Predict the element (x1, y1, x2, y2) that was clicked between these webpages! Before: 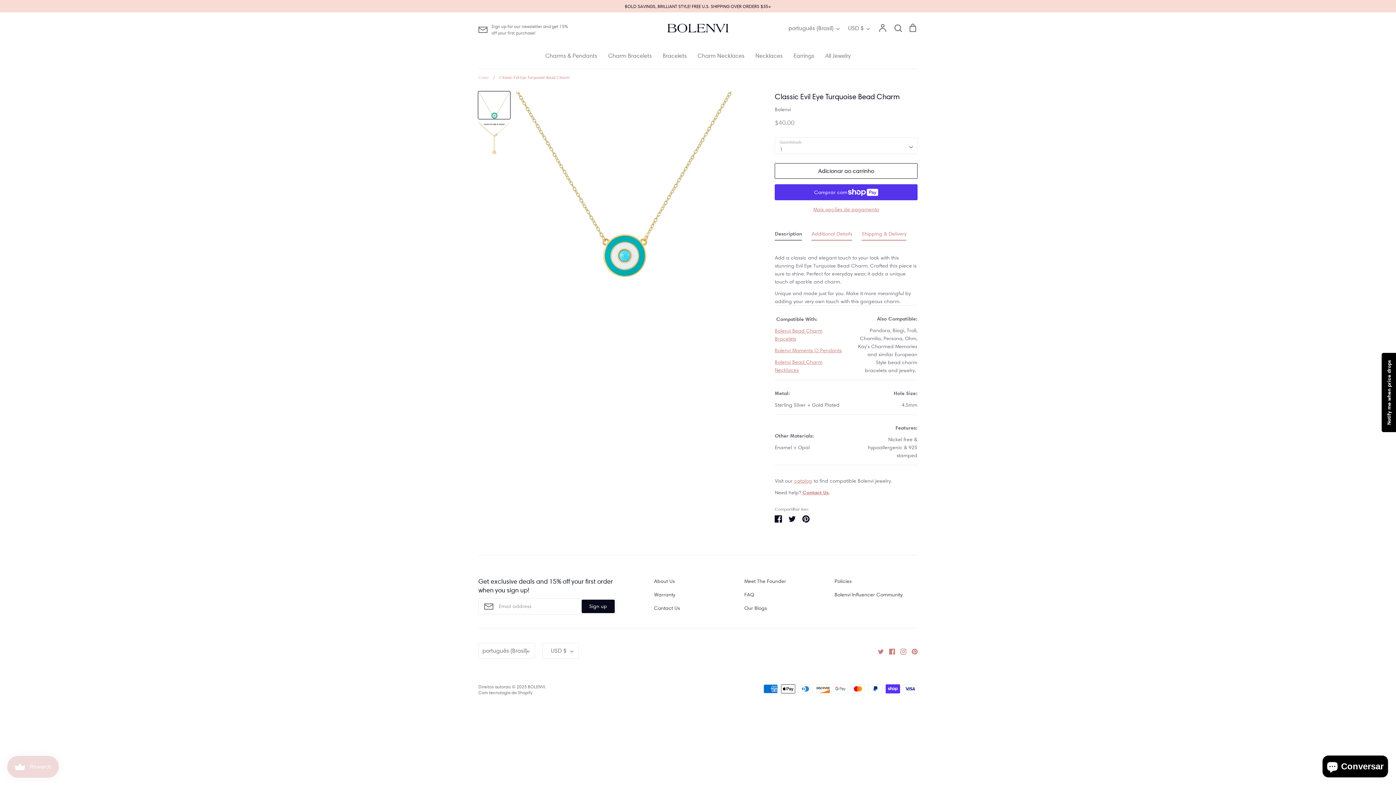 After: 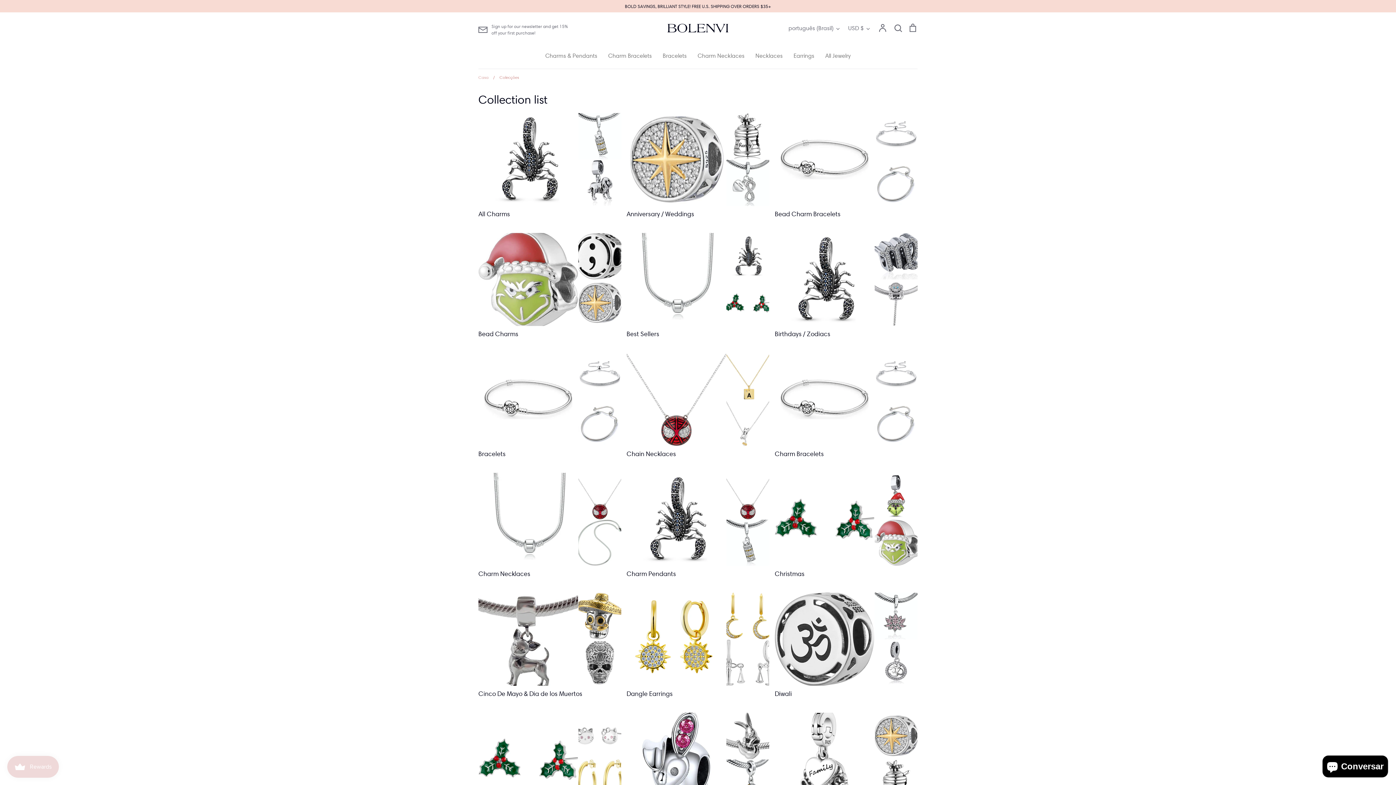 Action: bbox: (825, 52, 850, 59) label: All Jewelry